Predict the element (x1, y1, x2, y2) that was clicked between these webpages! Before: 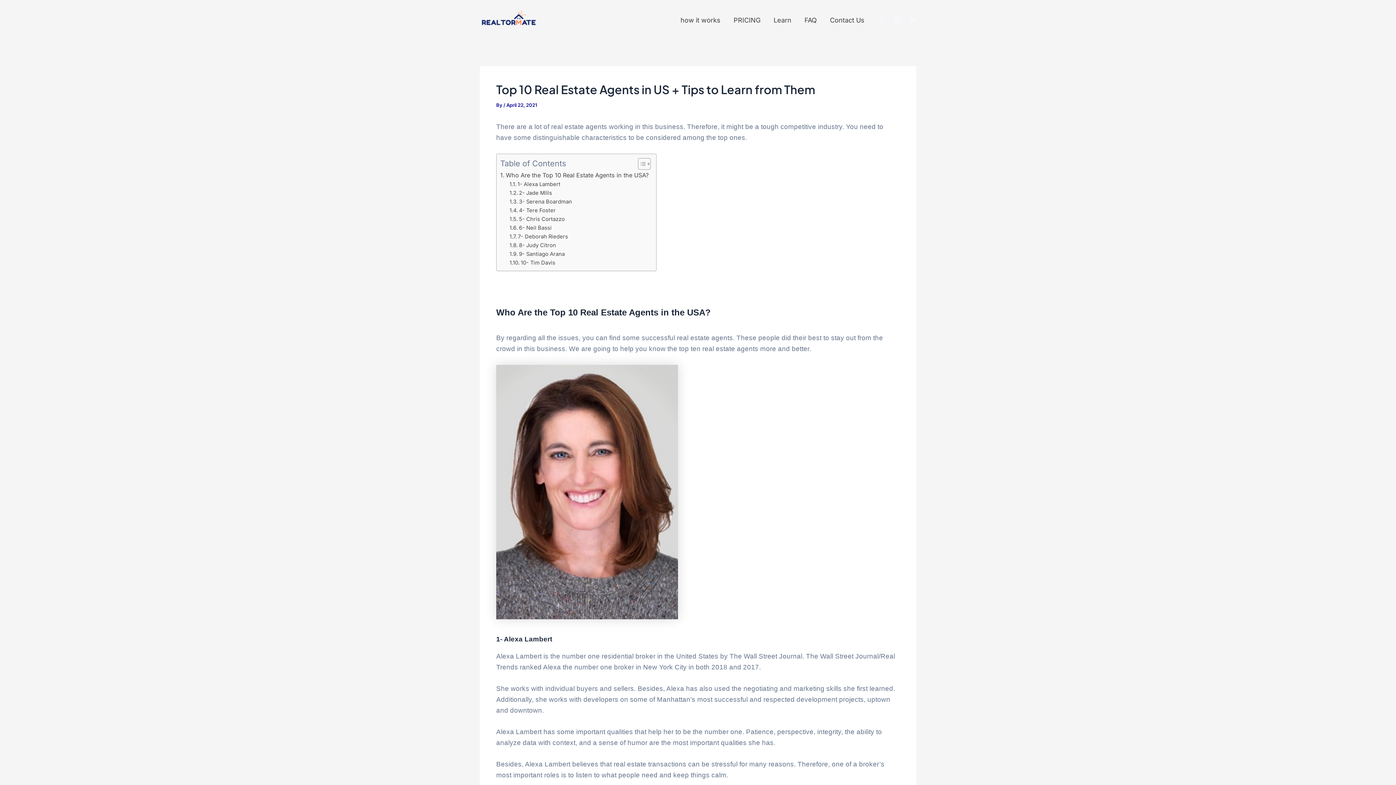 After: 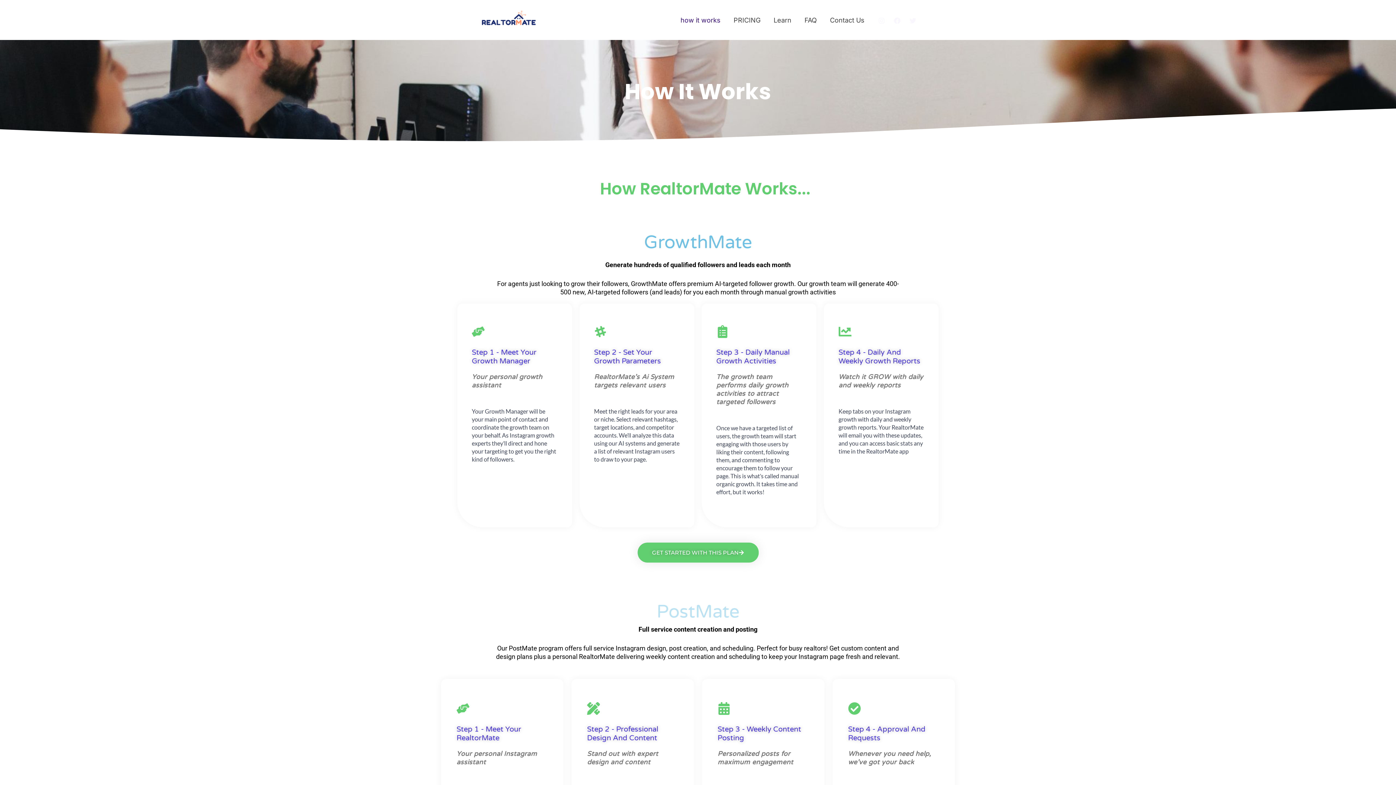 Action: bbox: (674, 15, 727, 25) label: how it works